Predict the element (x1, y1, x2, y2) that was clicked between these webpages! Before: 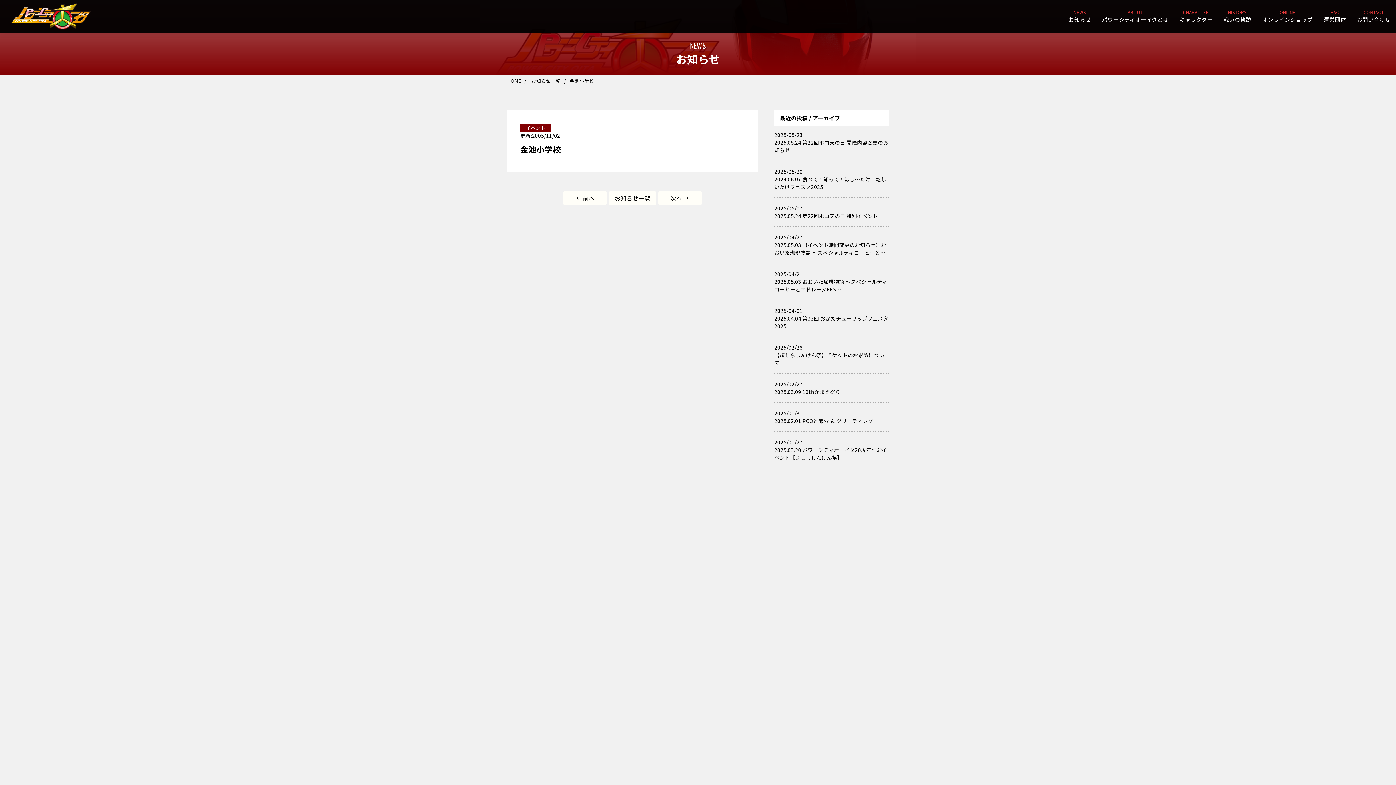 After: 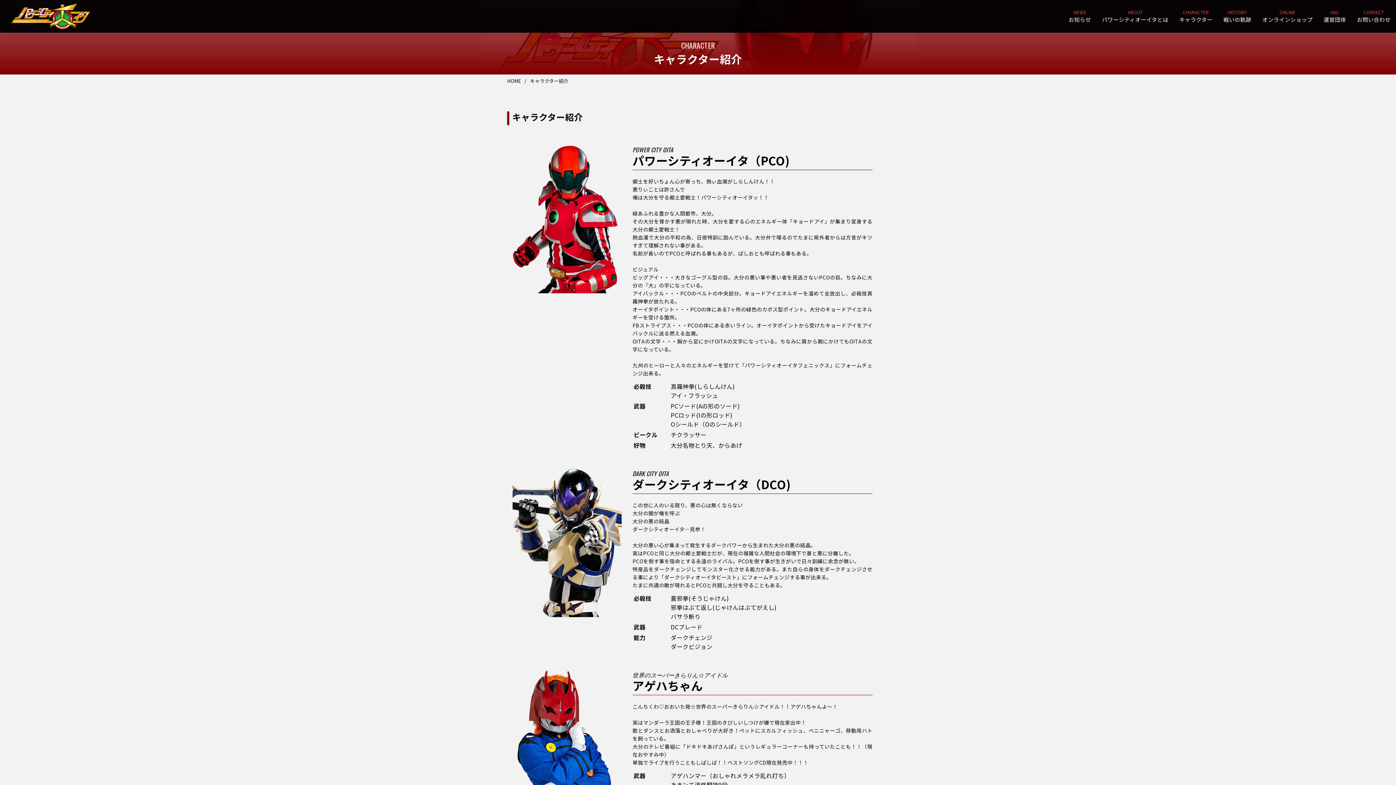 Action: label: CHARACTER
キャラクター bbox: (1174, 0, 1218, 32)